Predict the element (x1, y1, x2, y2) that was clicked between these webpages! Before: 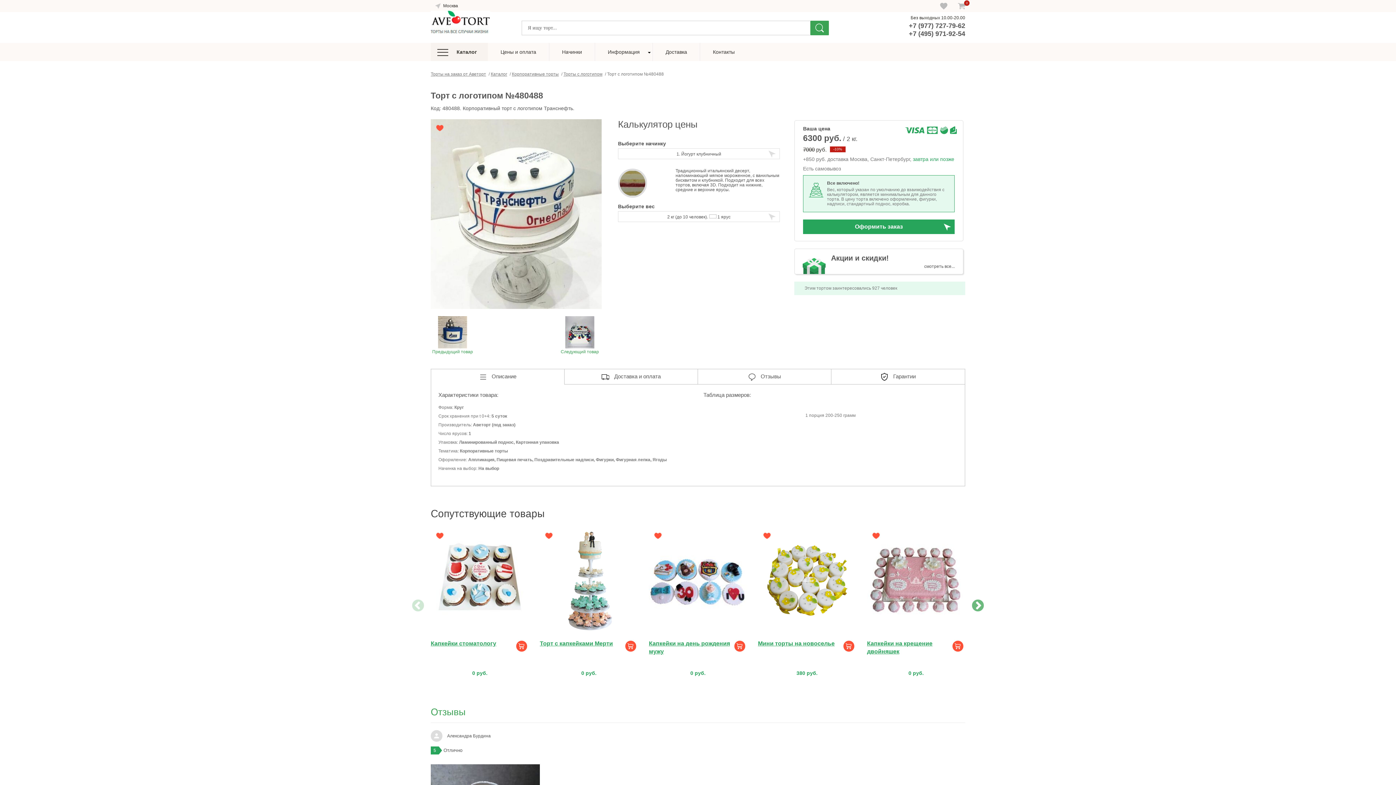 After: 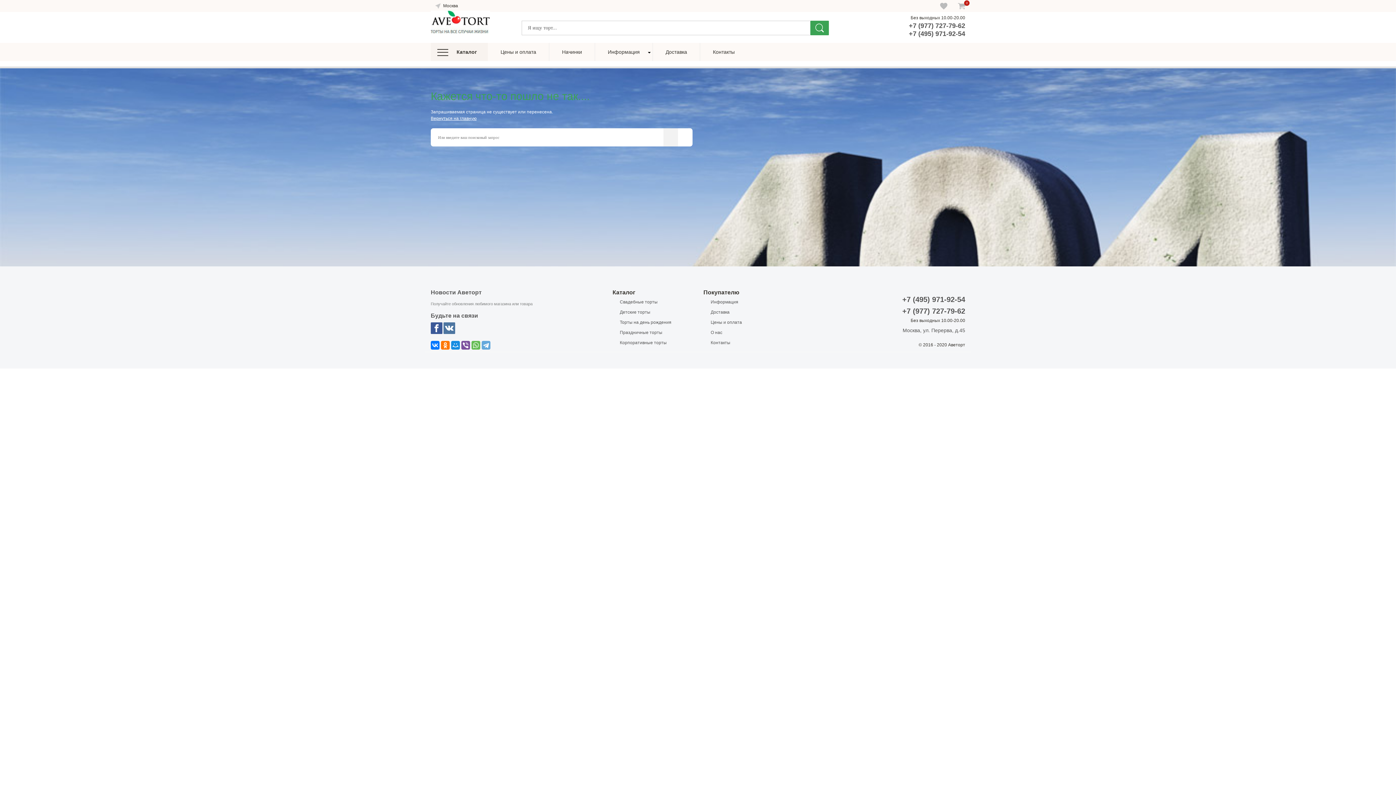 Action: label: смотреть все... bbox: (924, 264, 955, 269)